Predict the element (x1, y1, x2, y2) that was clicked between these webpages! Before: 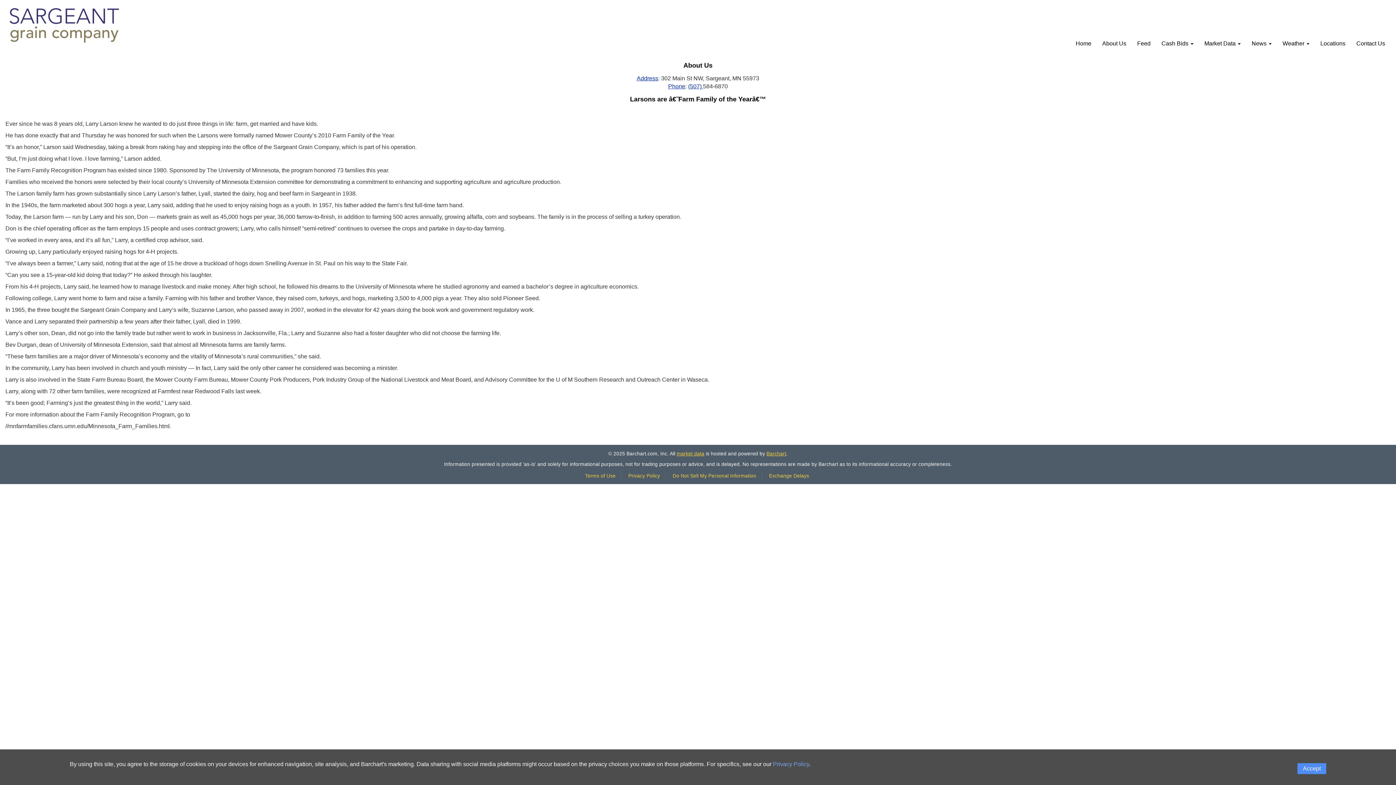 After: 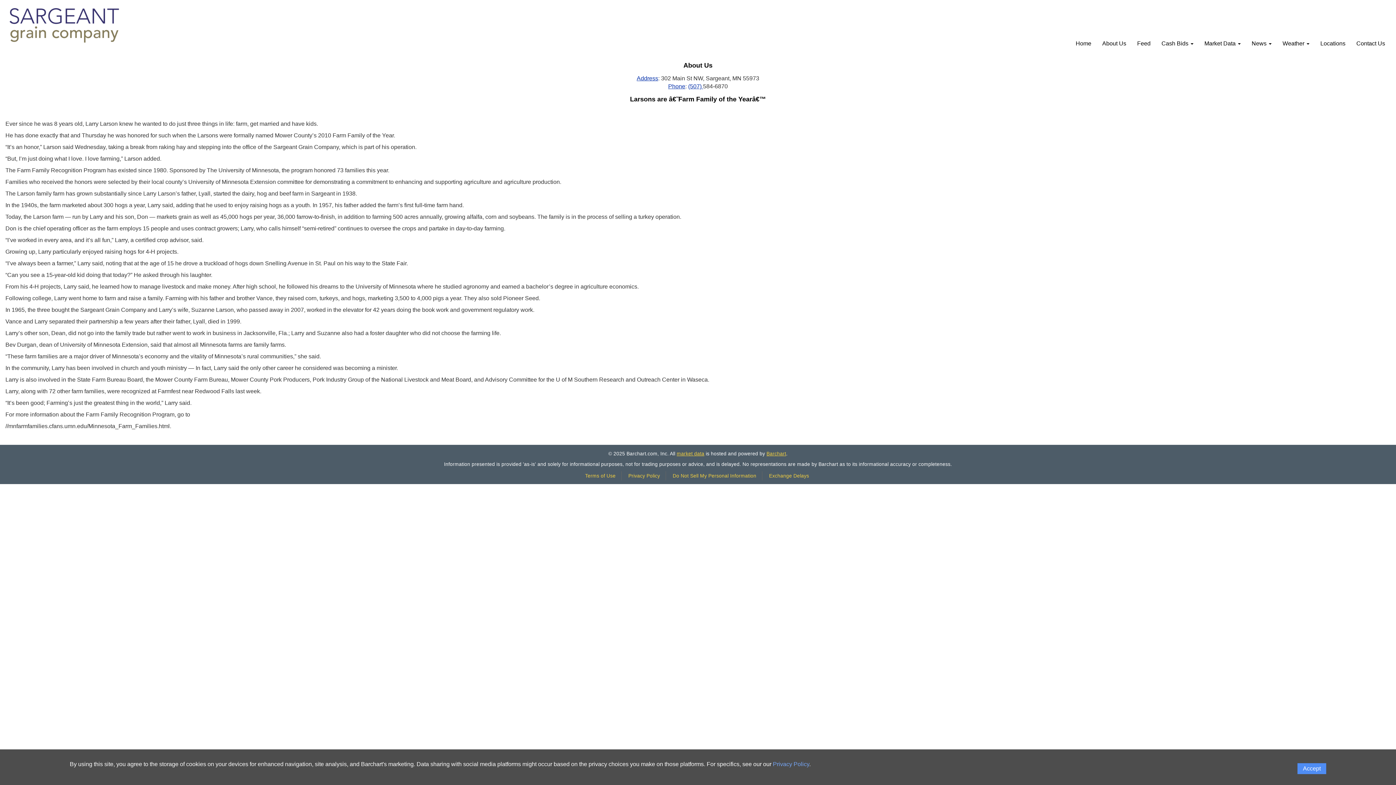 Action: bbox: (766, 451, 786, 456) label: Hosting provider